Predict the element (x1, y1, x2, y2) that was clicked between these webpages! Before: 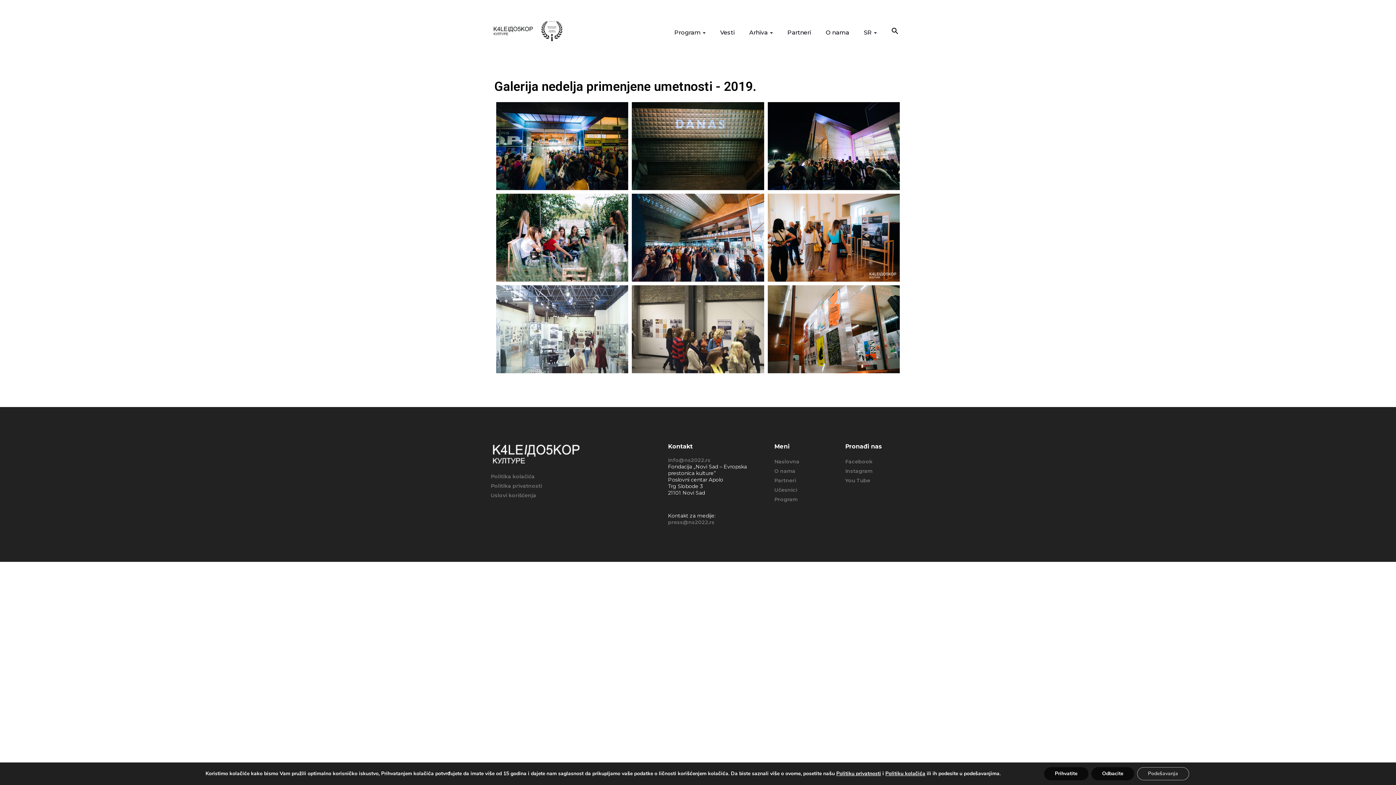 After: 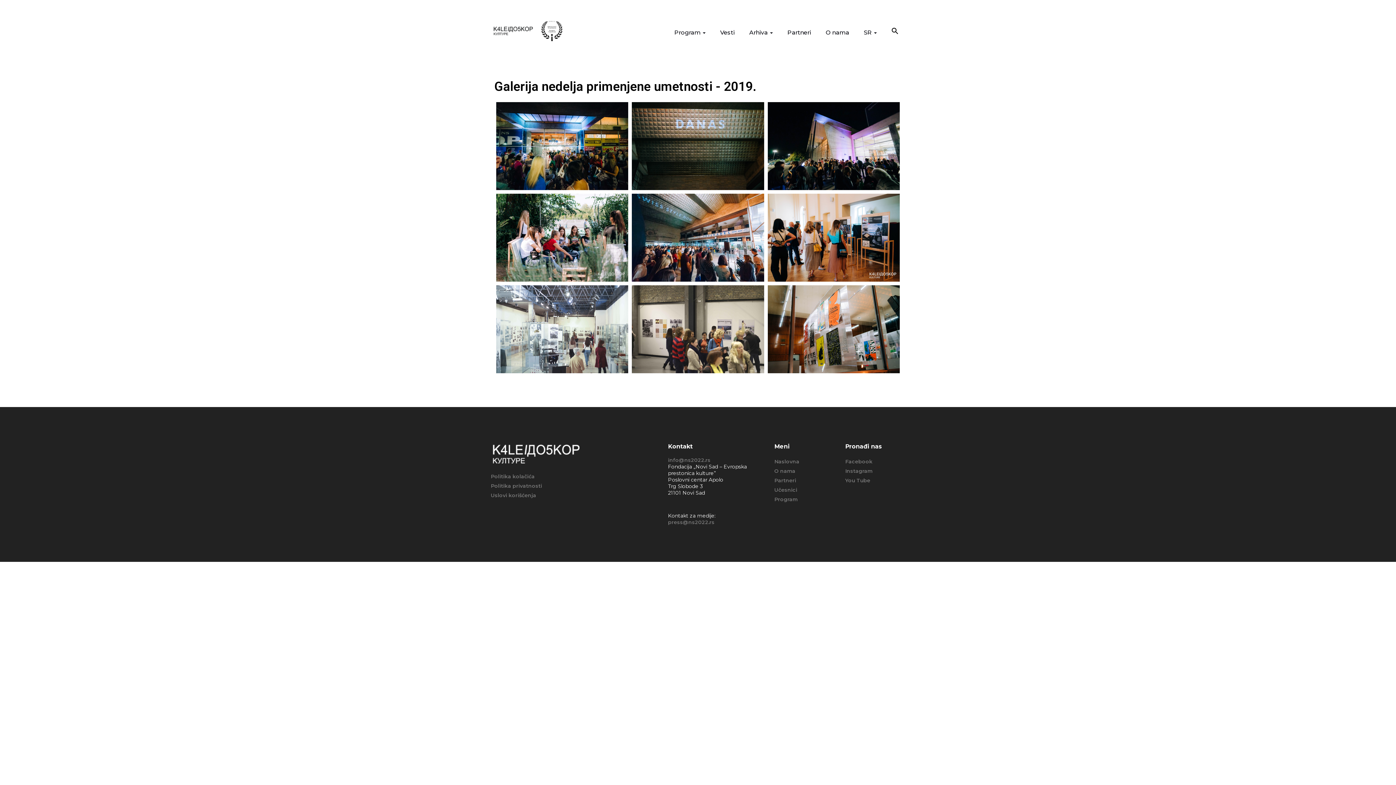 Action: bbox: (1044, 767, 1088, 780) label: Prihvatite